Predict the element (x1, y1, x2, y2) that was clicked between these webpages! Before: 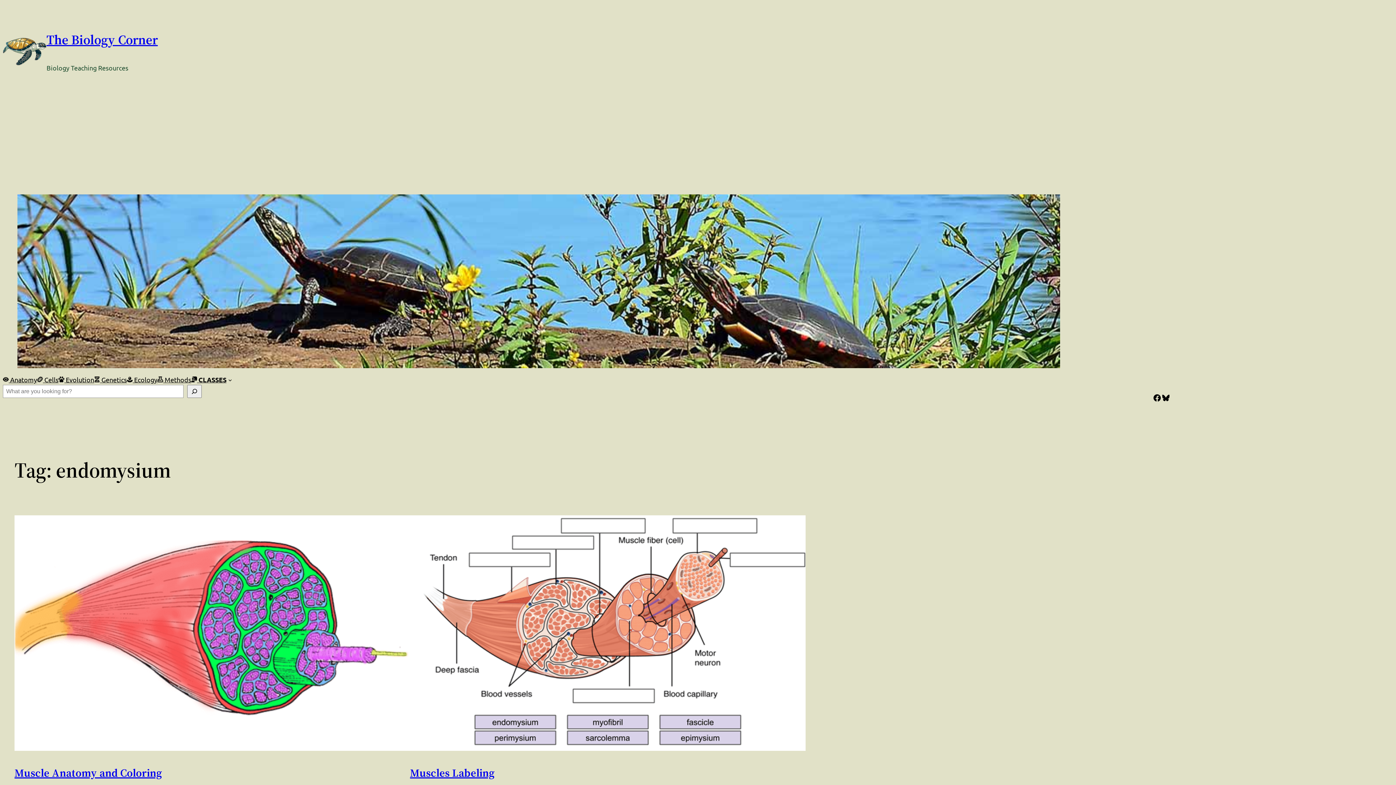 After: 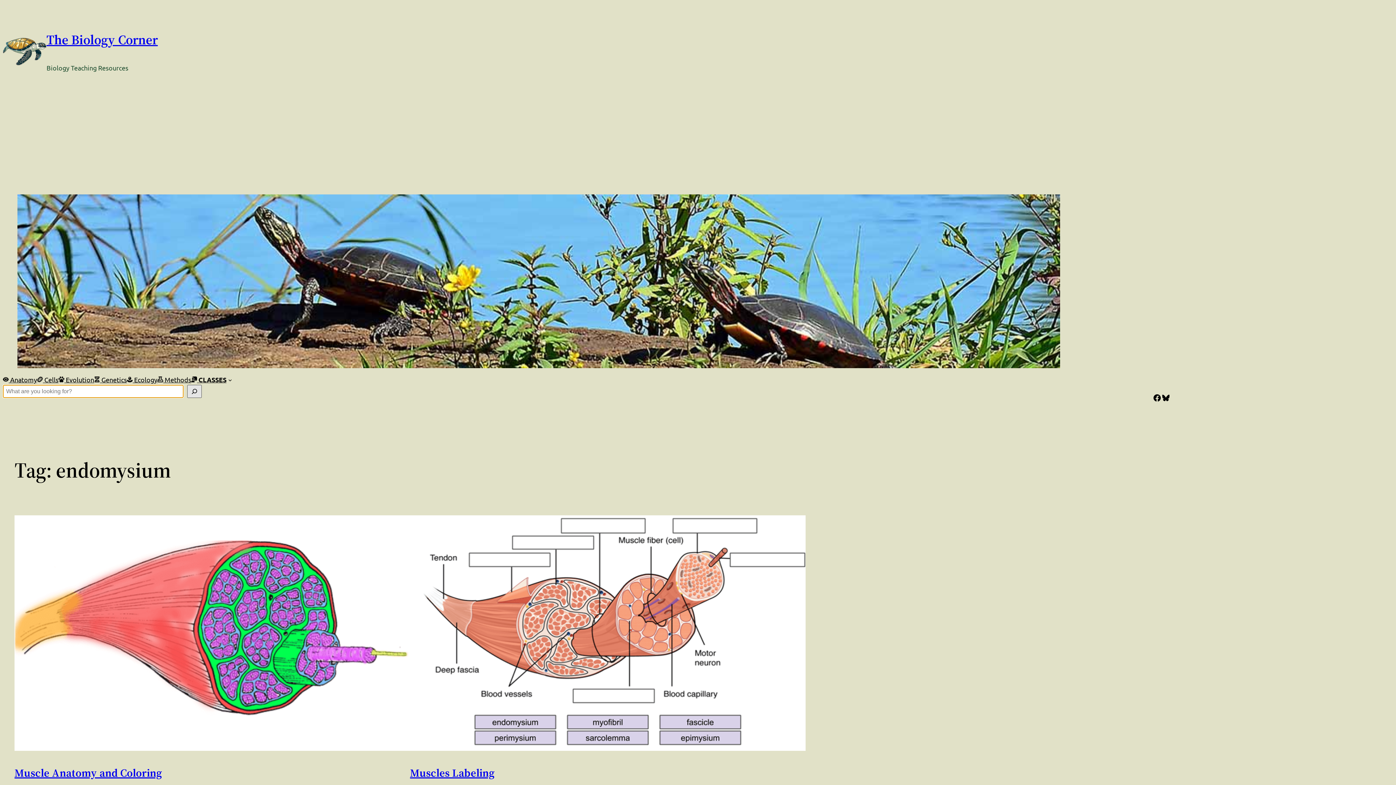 Action: bbox: (187, 385, 201, 398) label: Search